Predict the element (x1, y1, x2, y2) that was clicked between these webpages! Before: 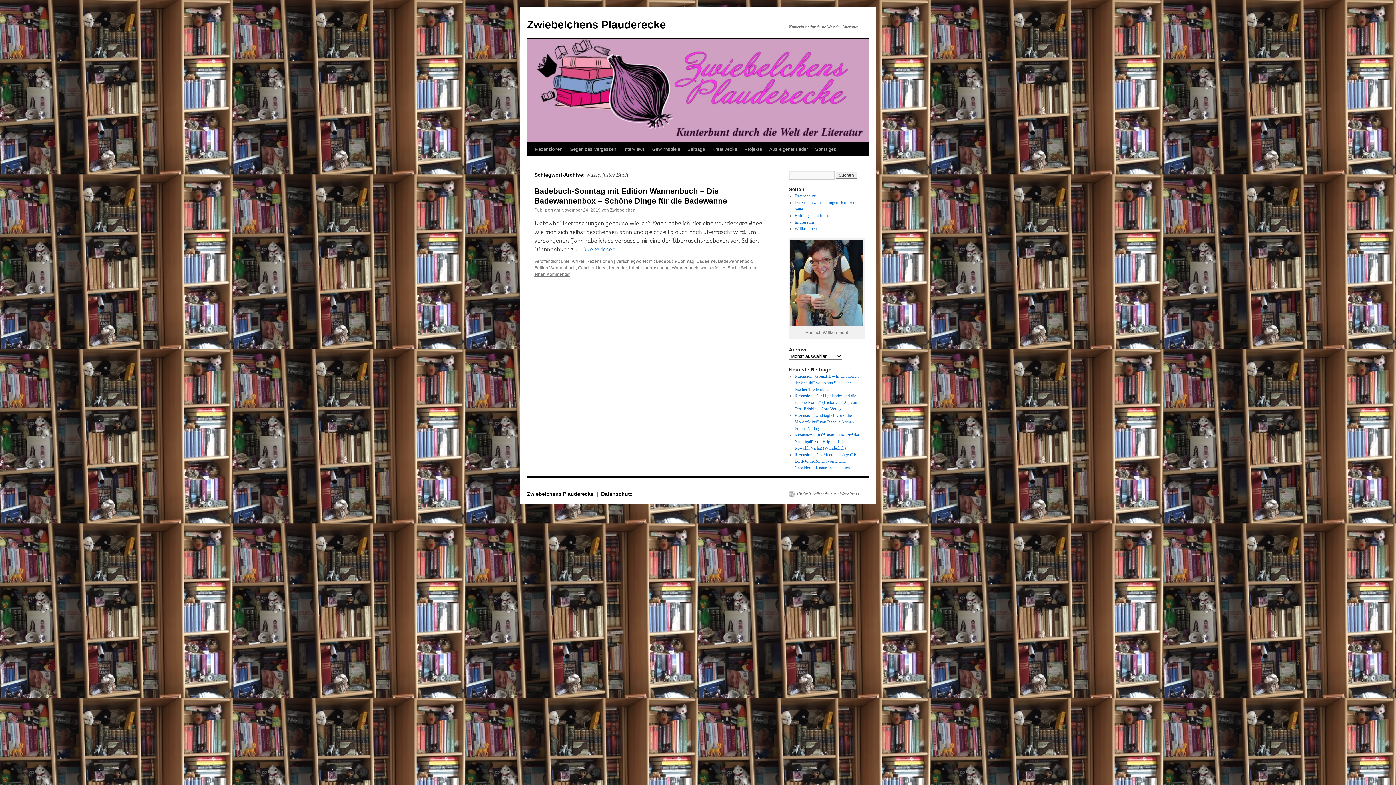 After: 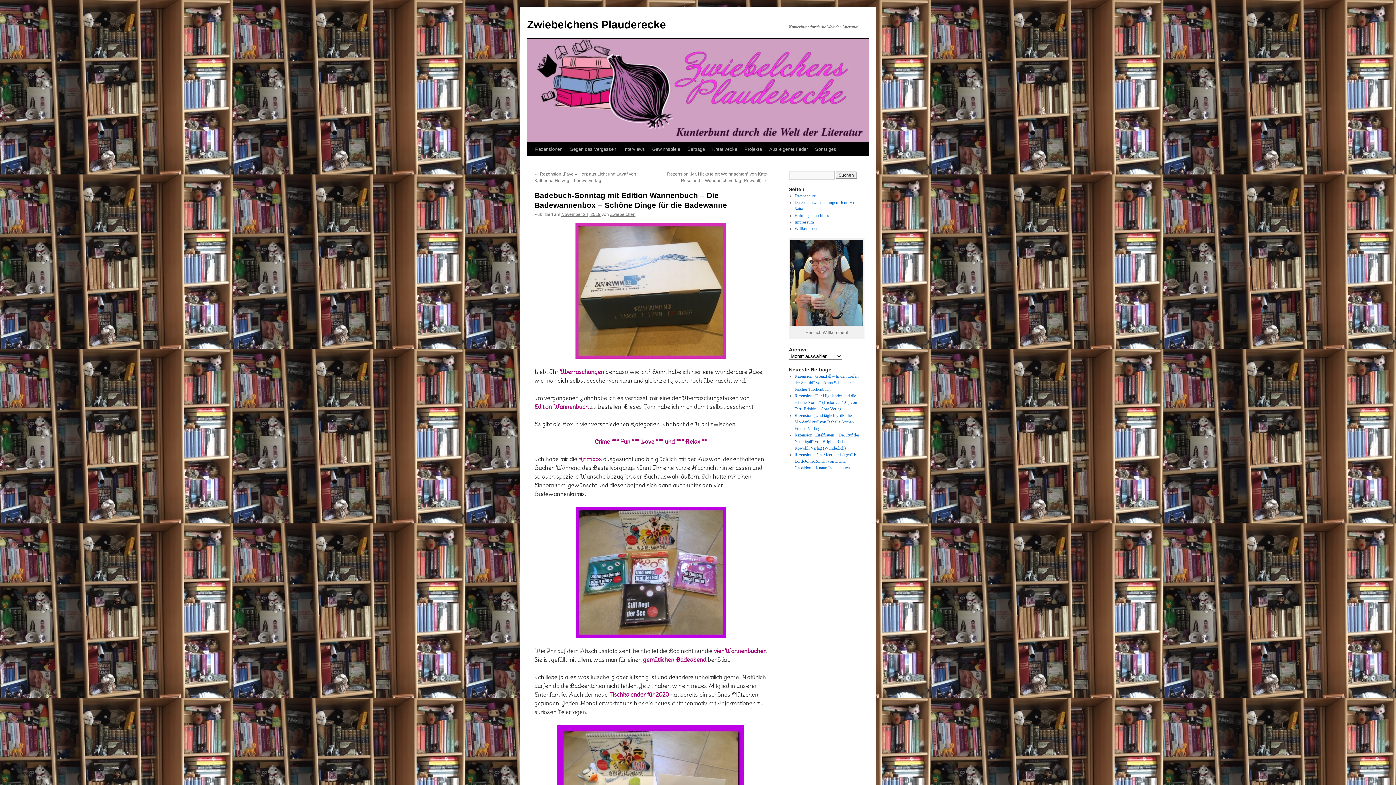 Action: bbox: (561, 207, 600, 212) label: November 24, 2019